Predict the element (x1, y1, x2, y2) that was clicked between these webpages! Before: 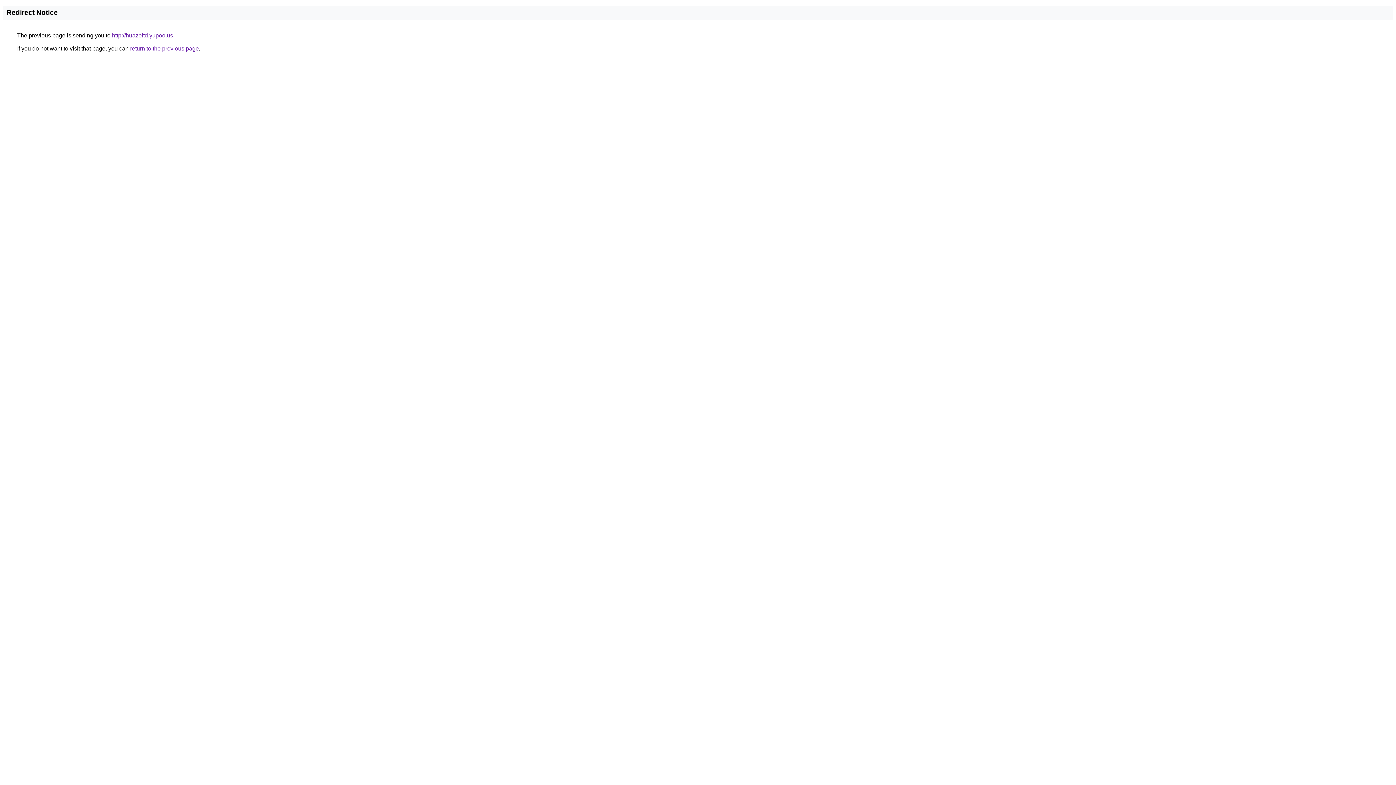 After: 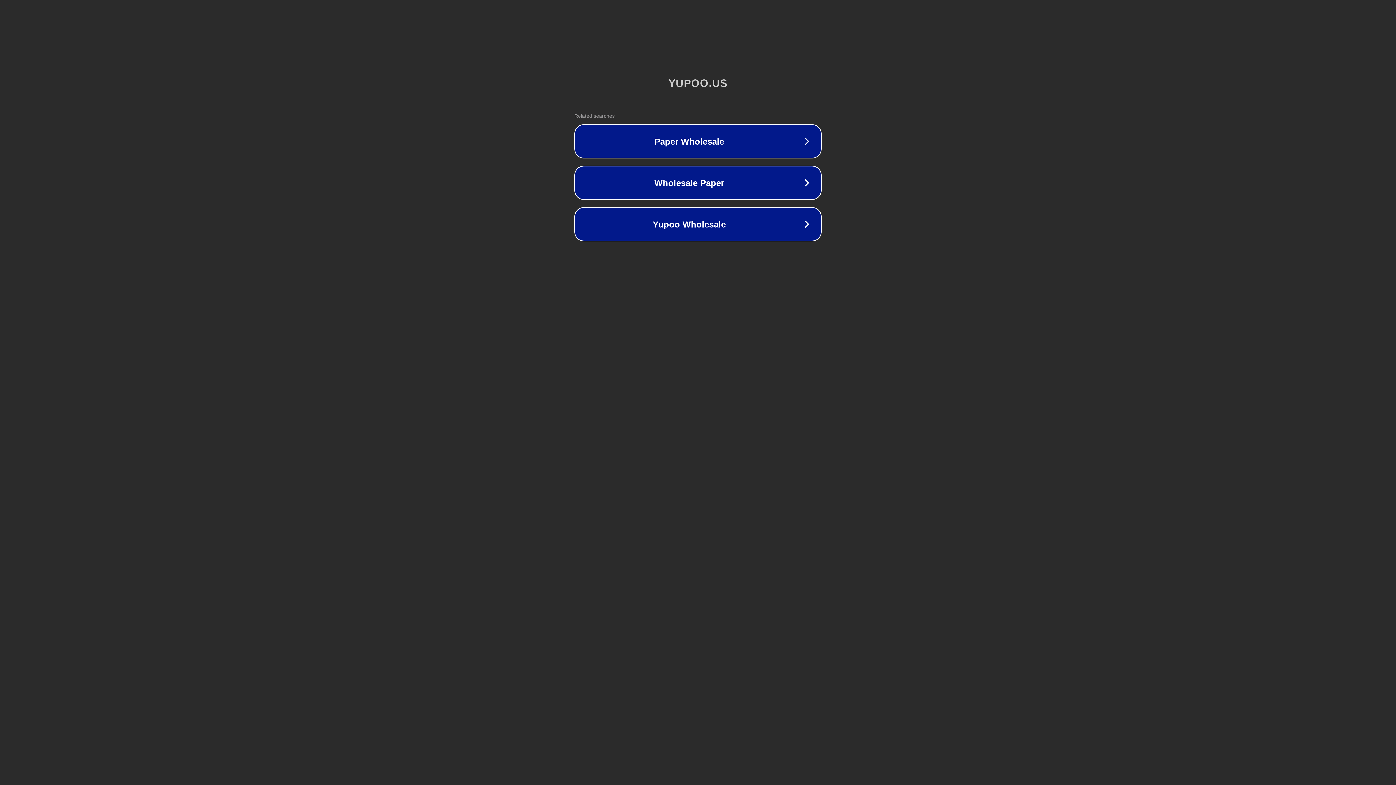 Action: label: http://huazeltd.yupoo.us bbox: (112, 32, 173, 38)